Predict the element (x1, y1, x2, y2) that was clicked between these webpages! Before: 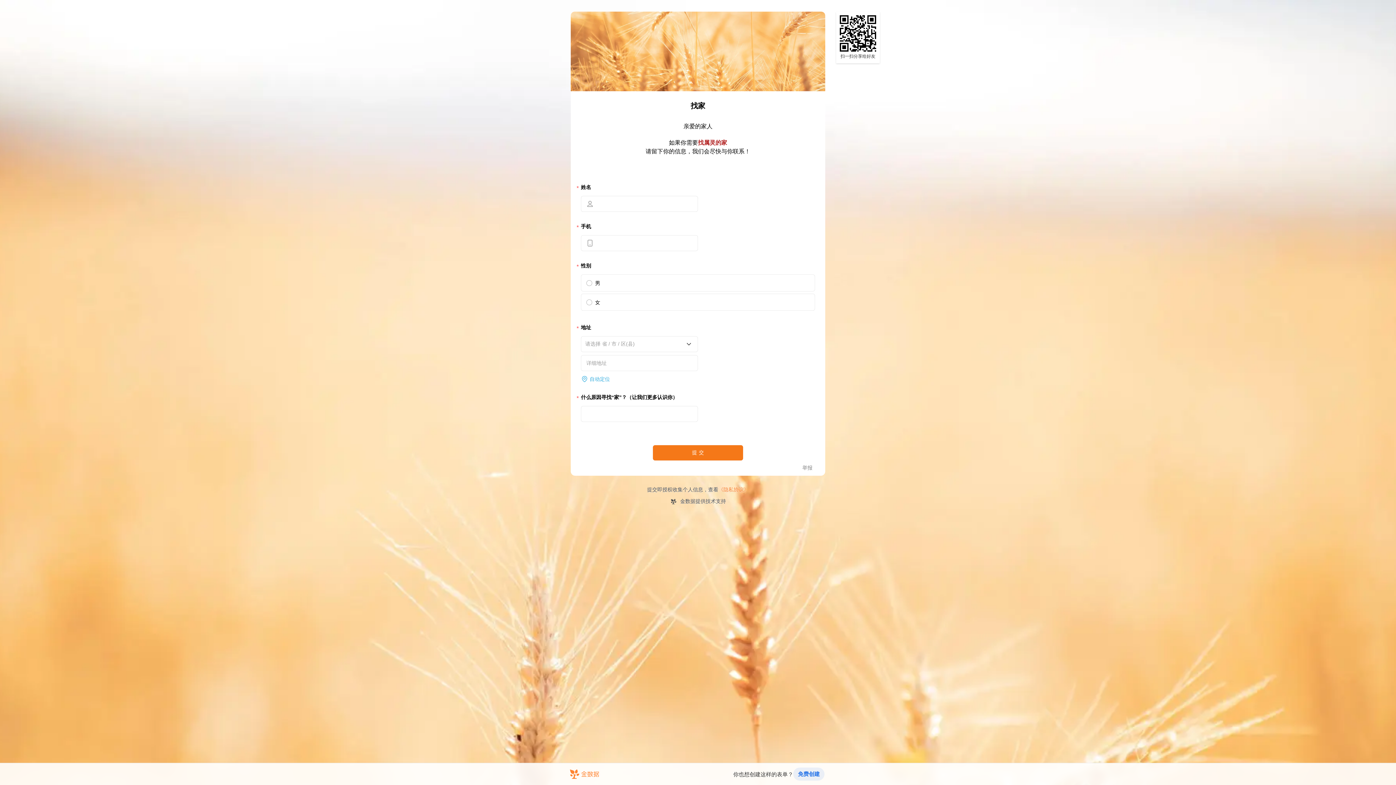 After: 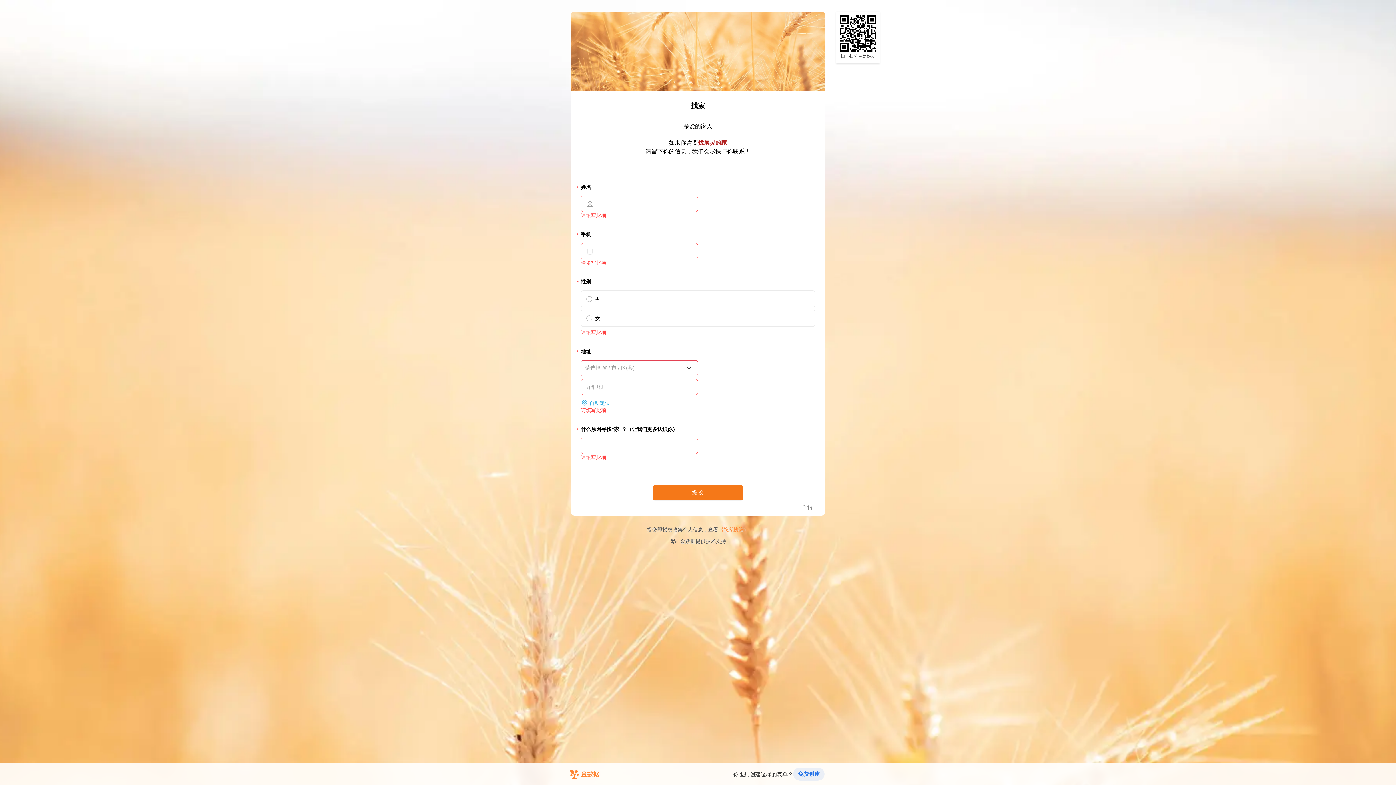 Action: bbox: (653, 445, 743, 460) label: 提交